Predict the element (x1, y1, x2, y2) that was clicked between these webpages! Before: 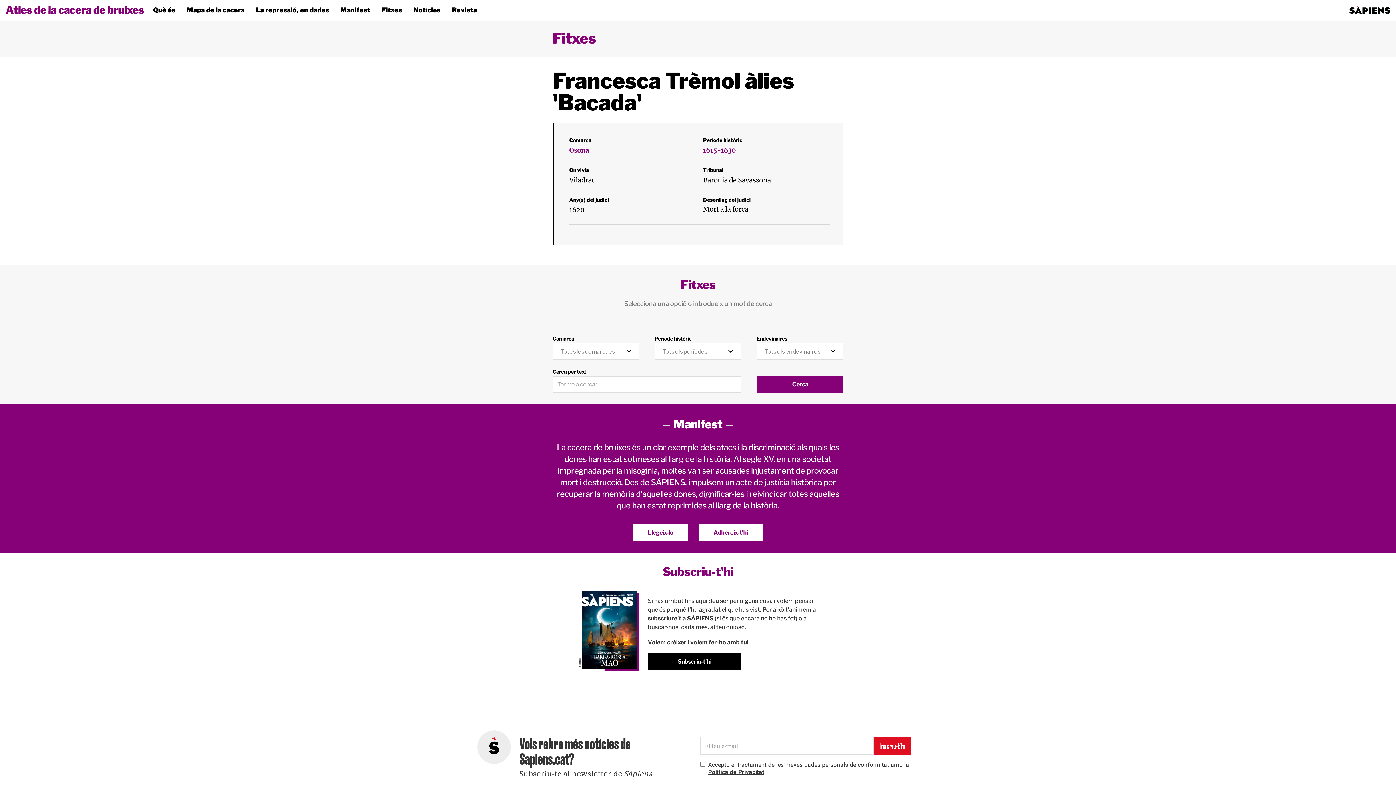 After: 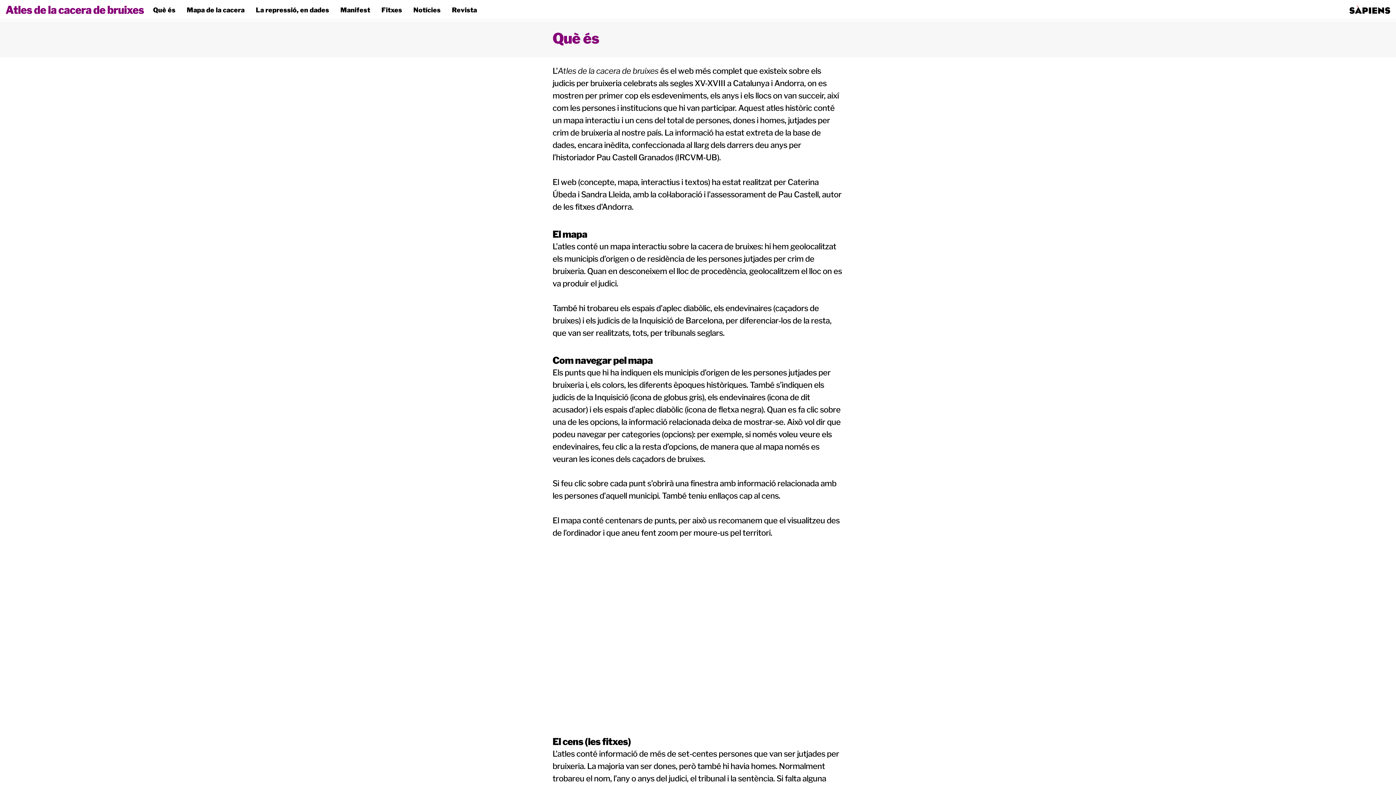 Action: label: Què és bbox: (149, 2, 179, 17)